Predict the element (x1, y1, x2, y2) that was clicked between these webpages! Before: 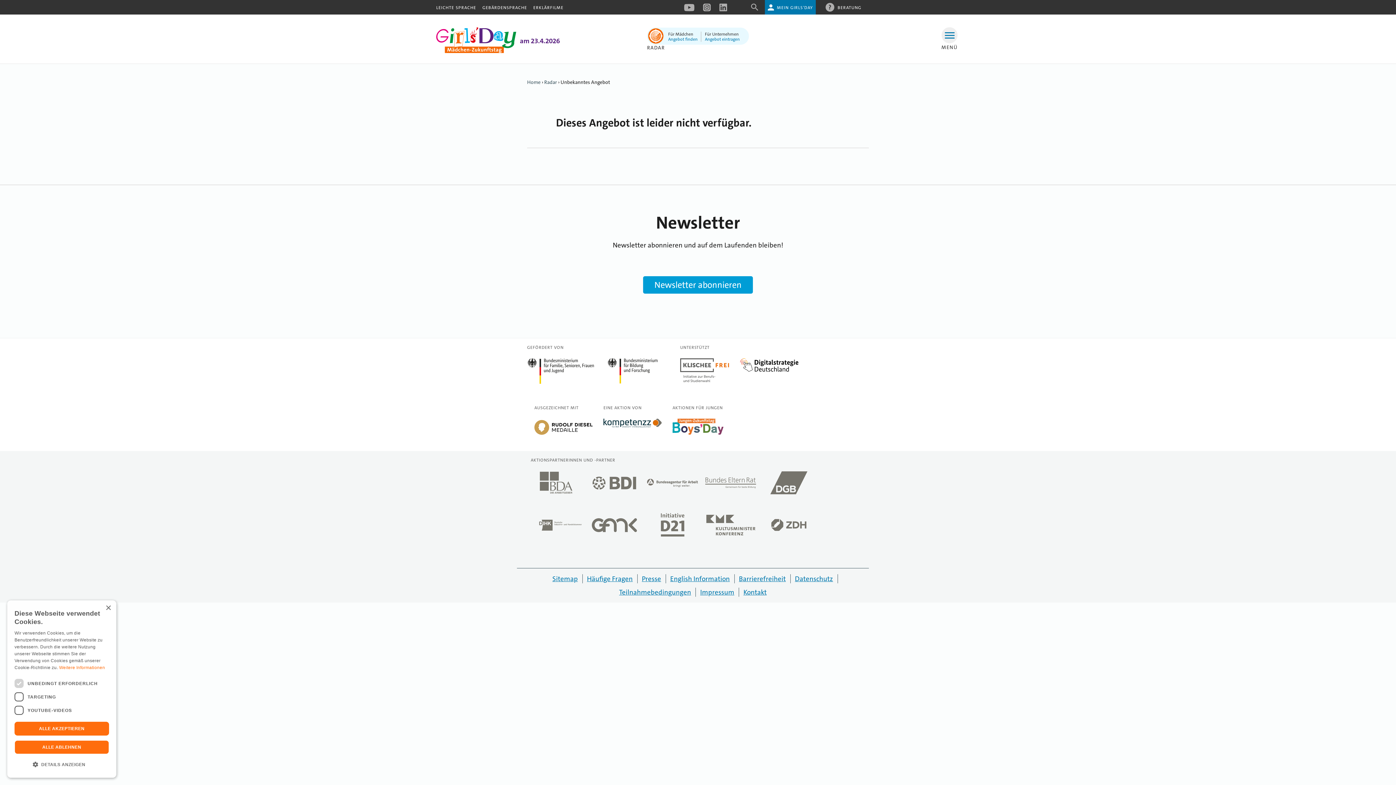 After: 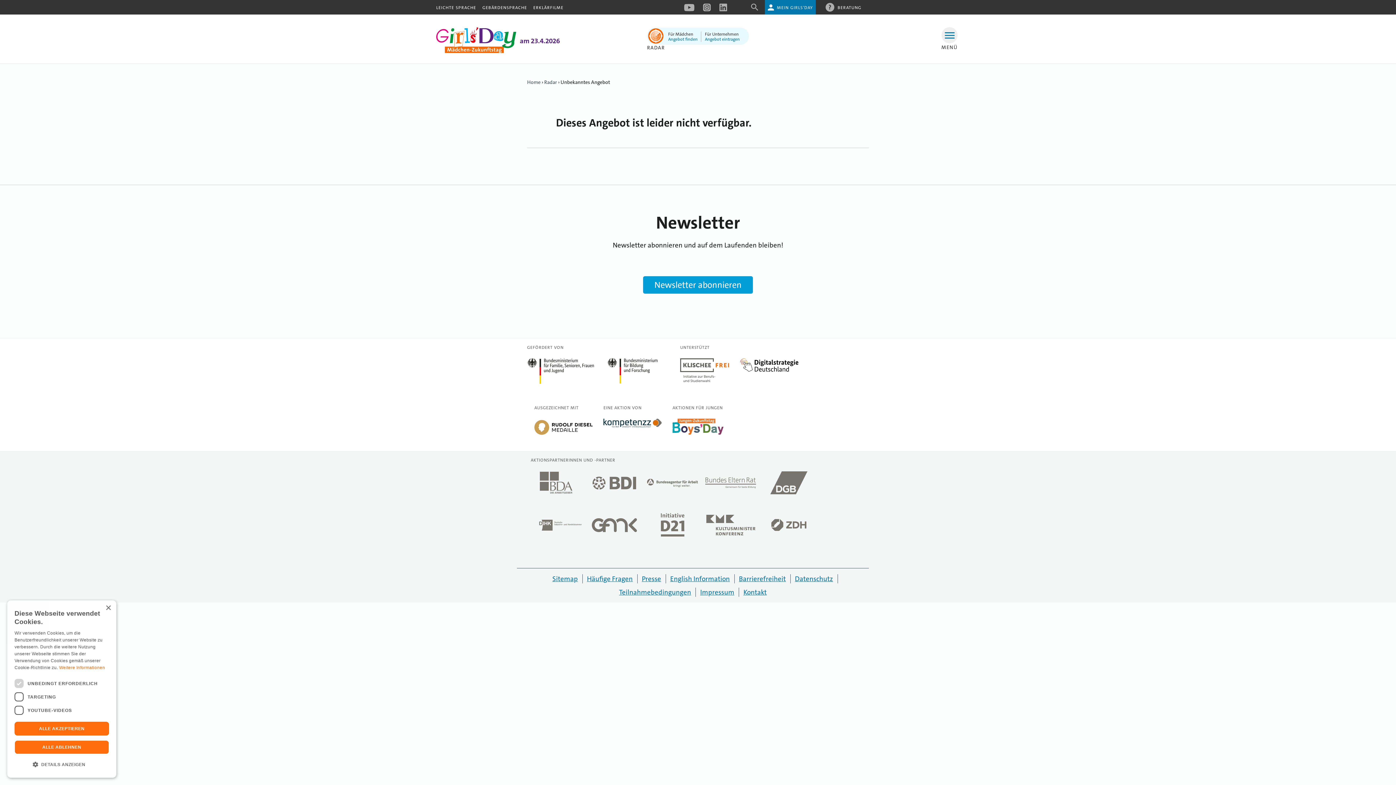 Action: bbox: (603, 422, 661, 429)